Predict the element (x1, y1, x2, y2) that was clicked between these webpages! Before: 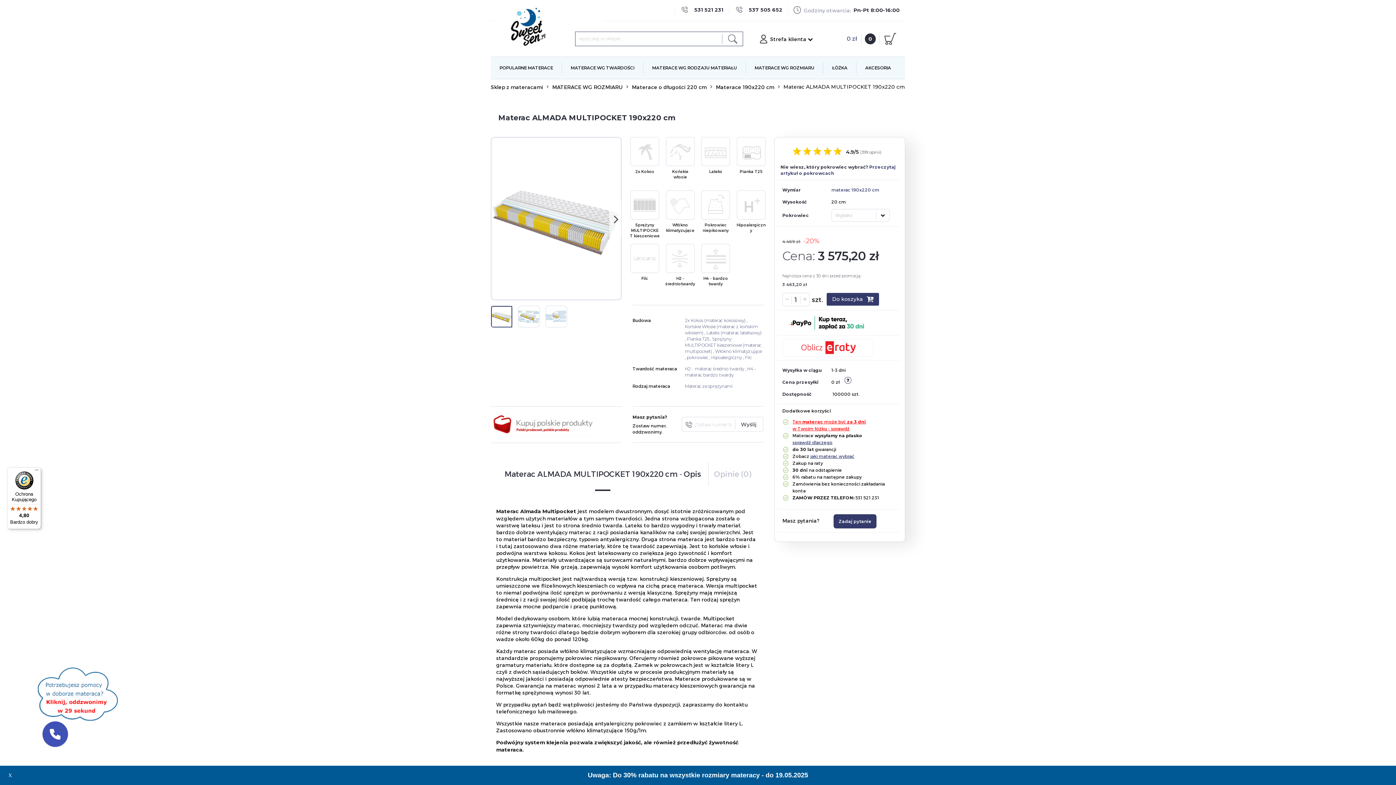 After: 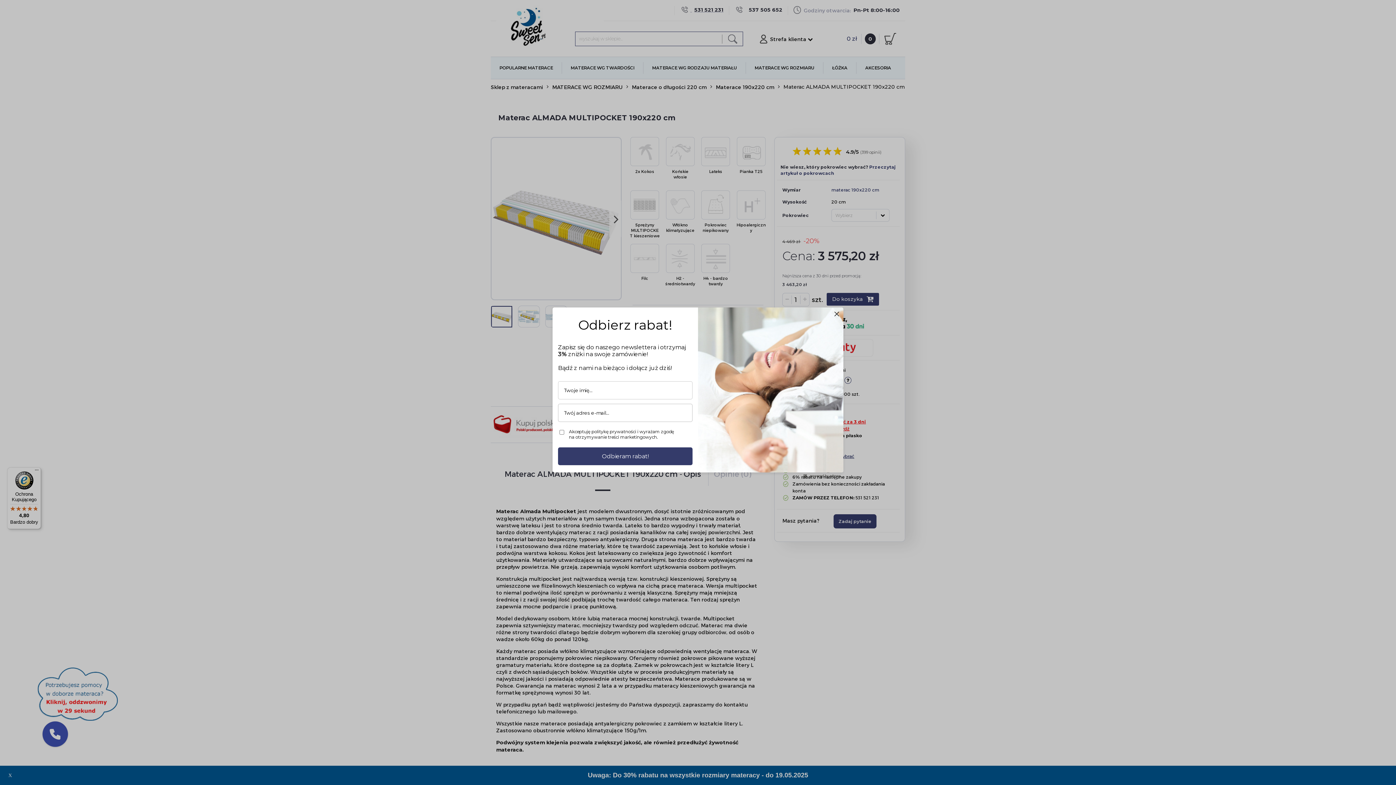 Action: label:  531 521 231 bbox: (680, 5, 723, 15)